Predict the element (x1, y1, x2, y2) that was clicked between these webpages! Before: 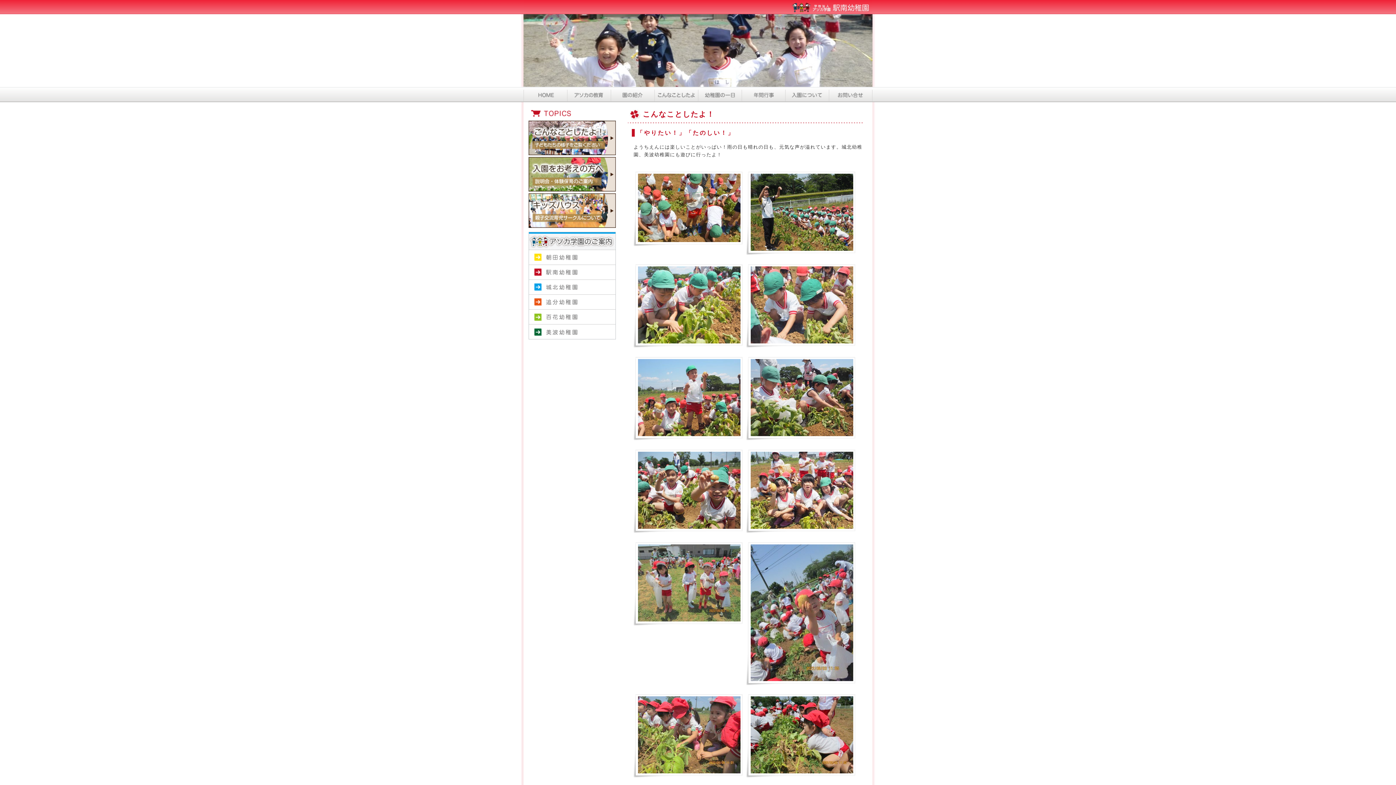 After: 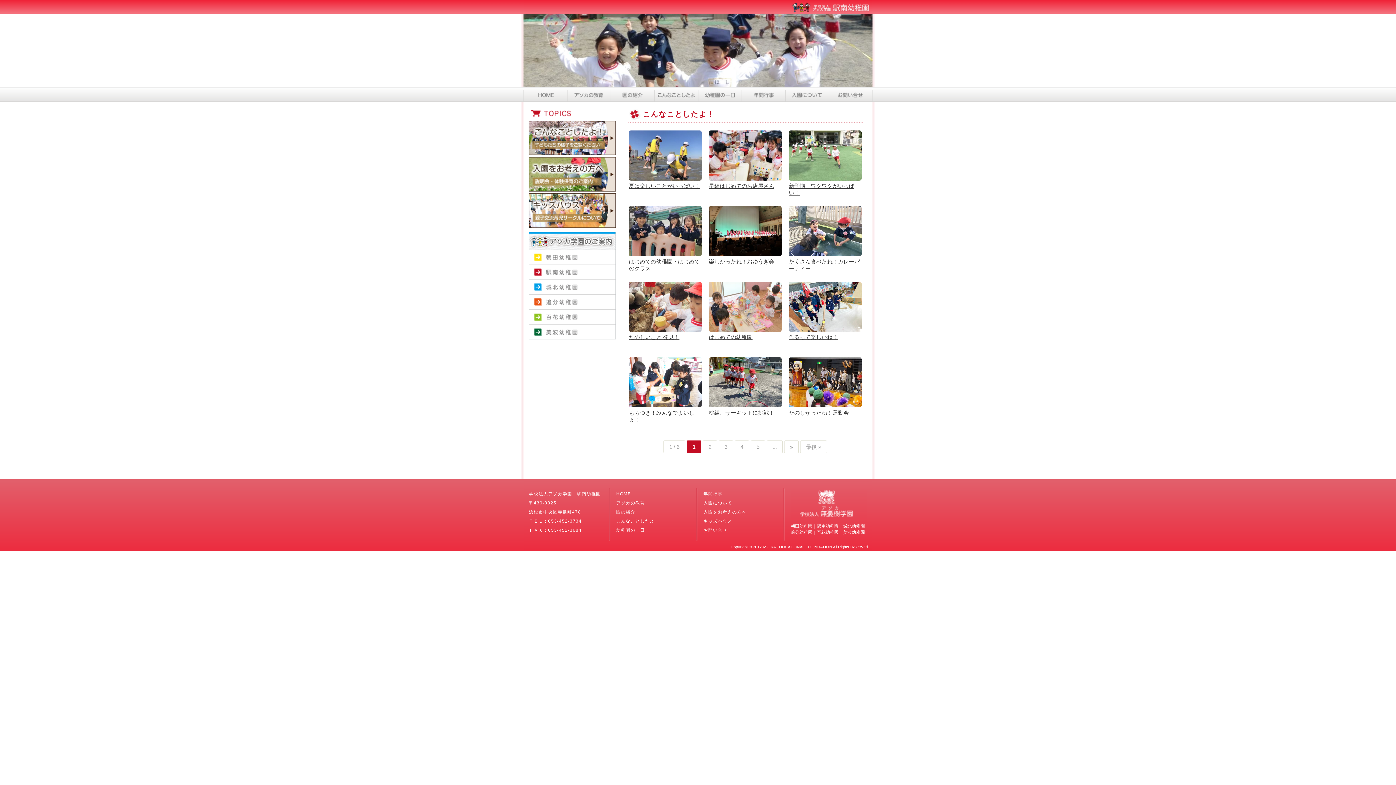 Action: bbox: (528, 120, 616, 154)